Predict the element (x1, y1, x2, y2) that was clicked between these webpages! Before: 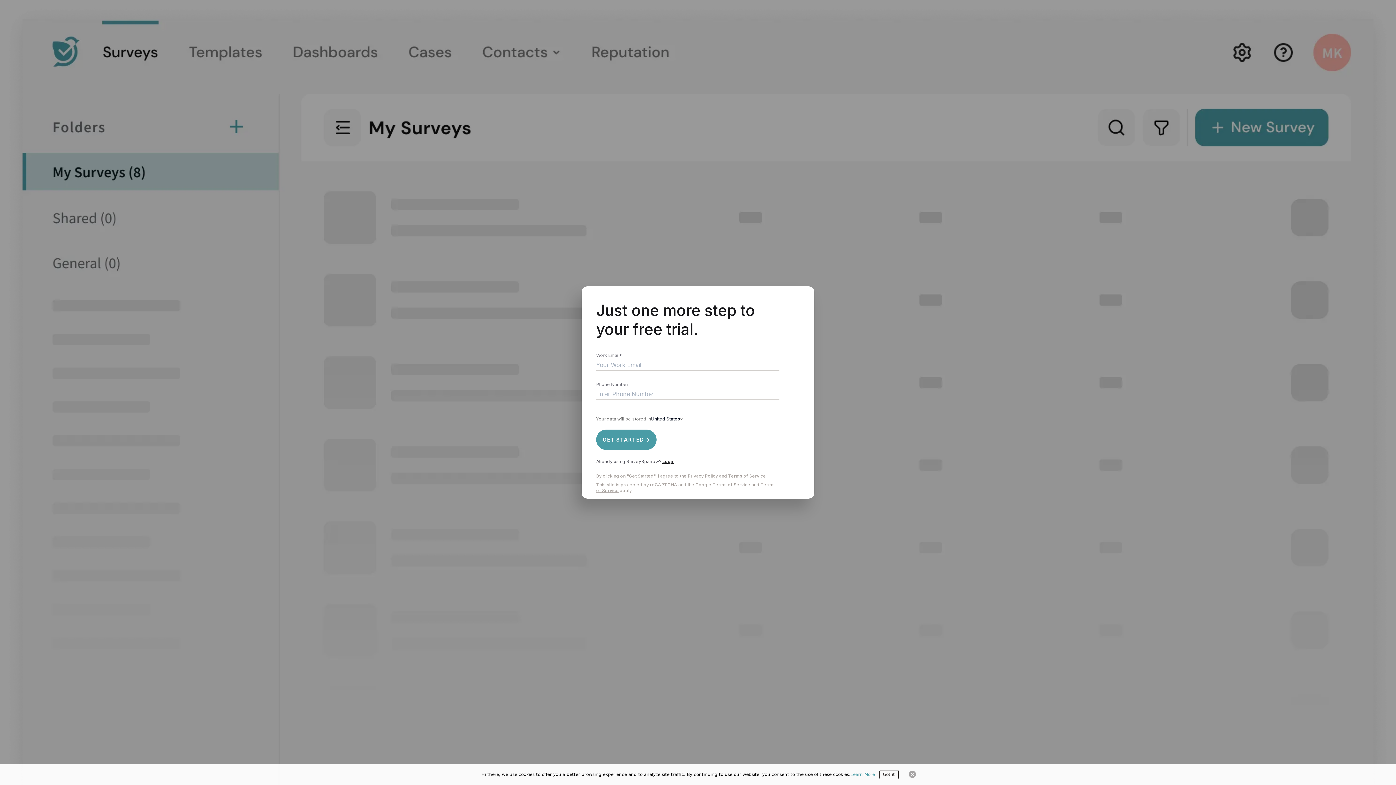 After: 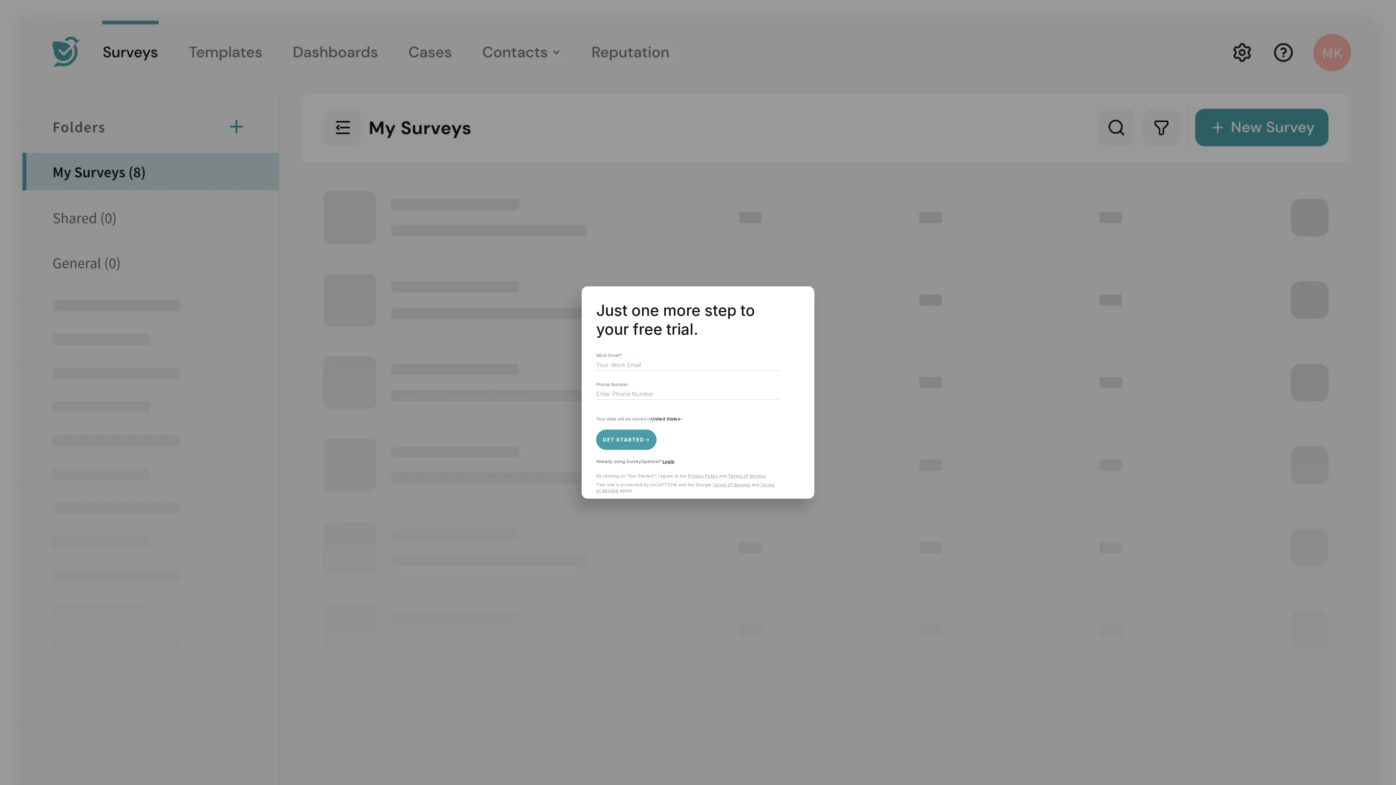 Action: bbox: (879, 770, 898, 779) label: Got it